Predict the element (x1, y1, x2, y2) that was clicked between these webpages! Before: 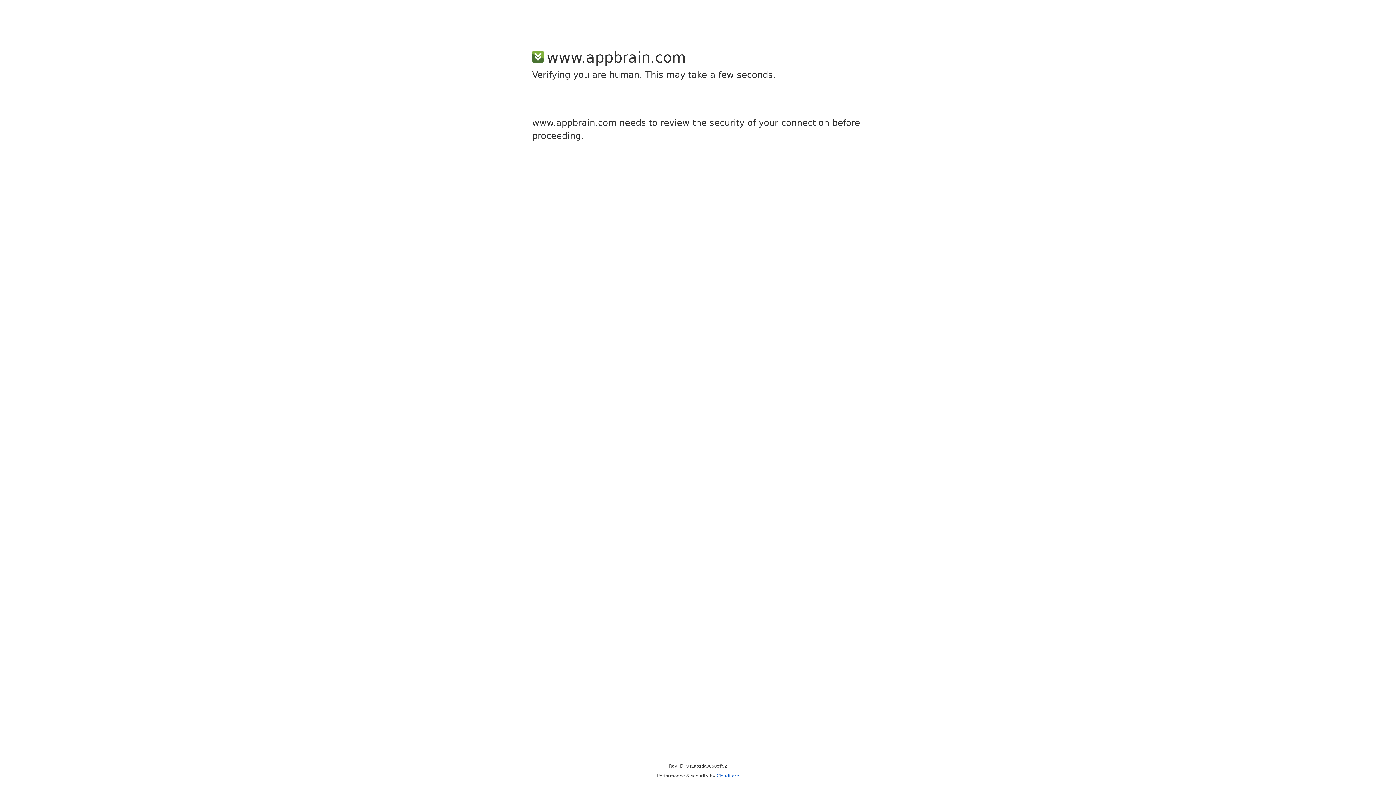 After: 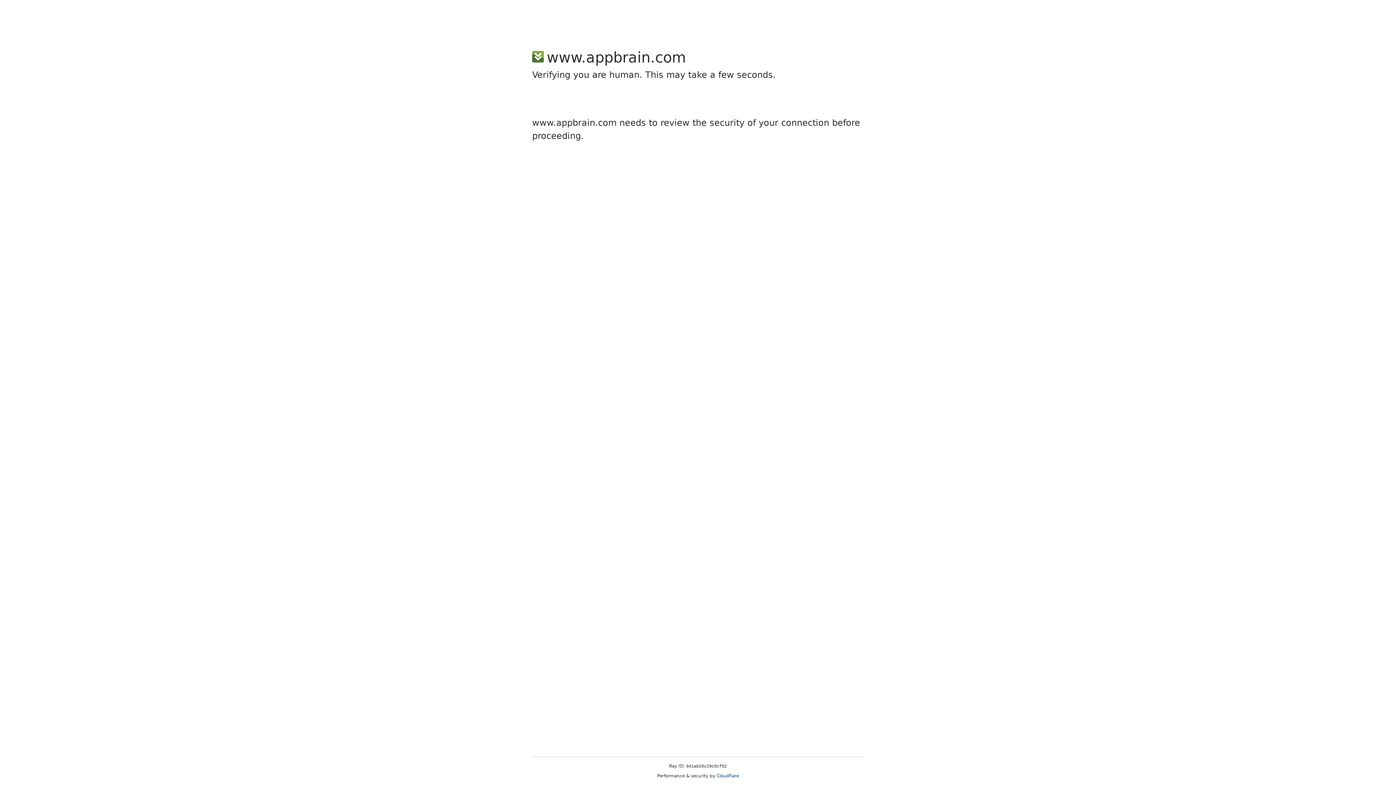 Action: bbox: (716, 773, 739, 778) label: Cloudflare